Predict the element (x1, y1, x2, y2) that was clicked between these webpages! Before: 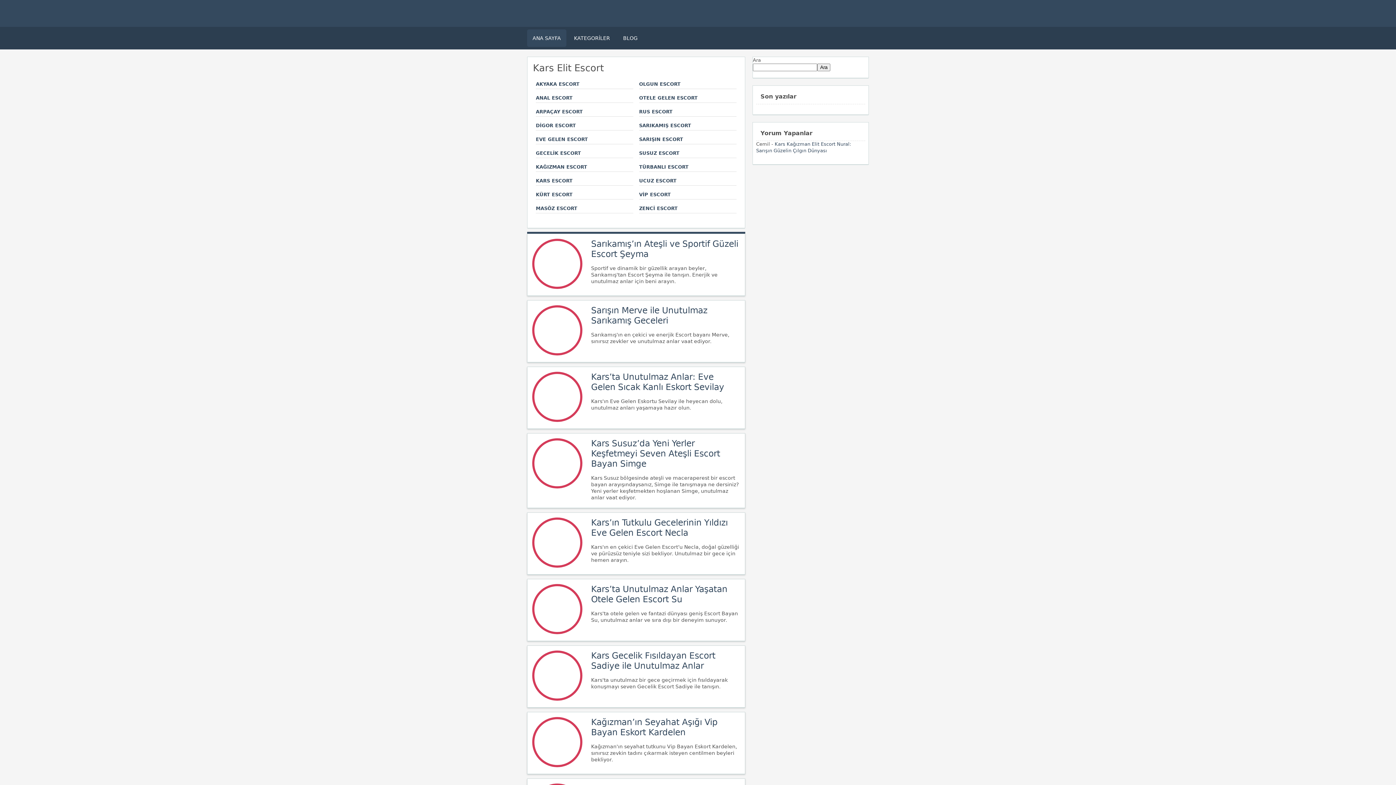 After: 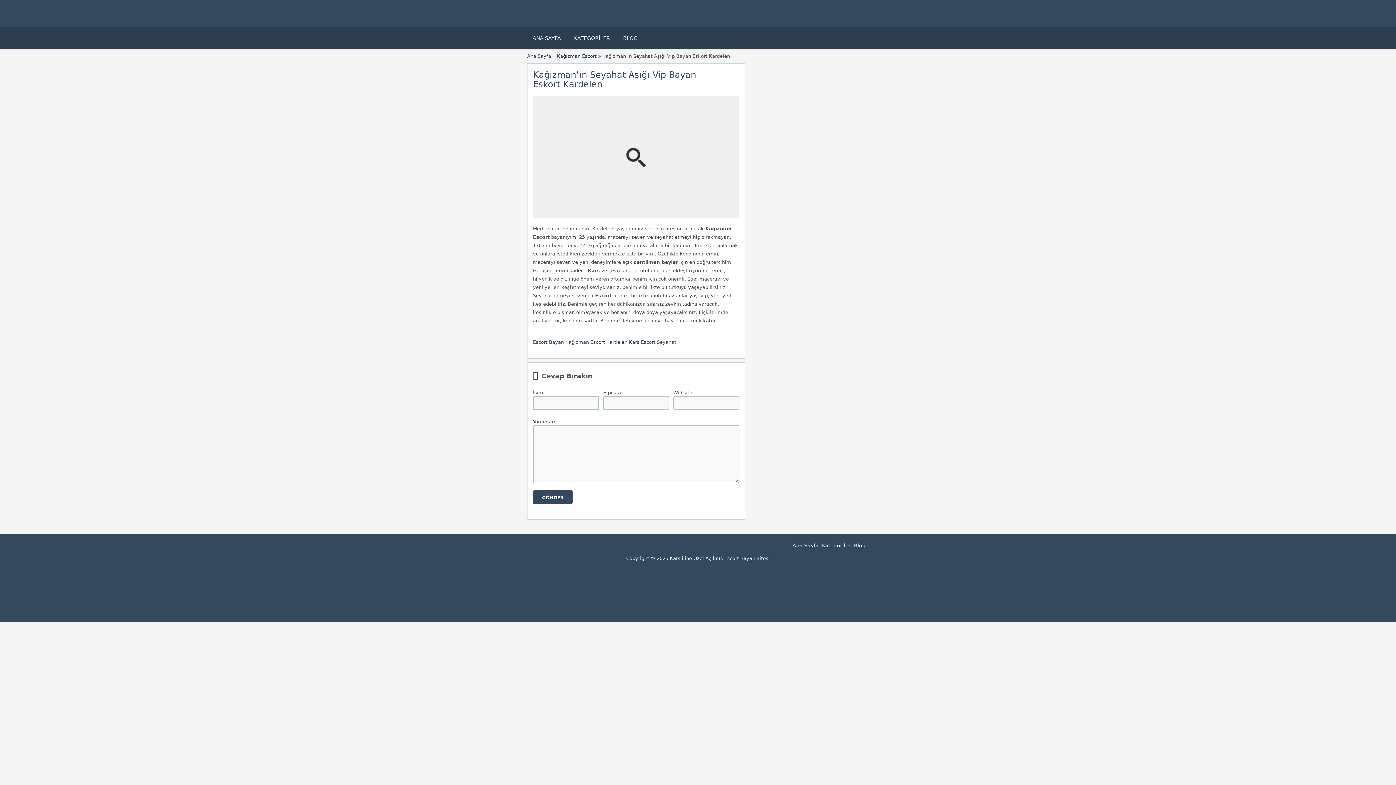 Action: label: Kağızman’ın Seyahat Aşığı Vip Bayan Eskort Kardelen bbox: (591, 717, 717, 737)